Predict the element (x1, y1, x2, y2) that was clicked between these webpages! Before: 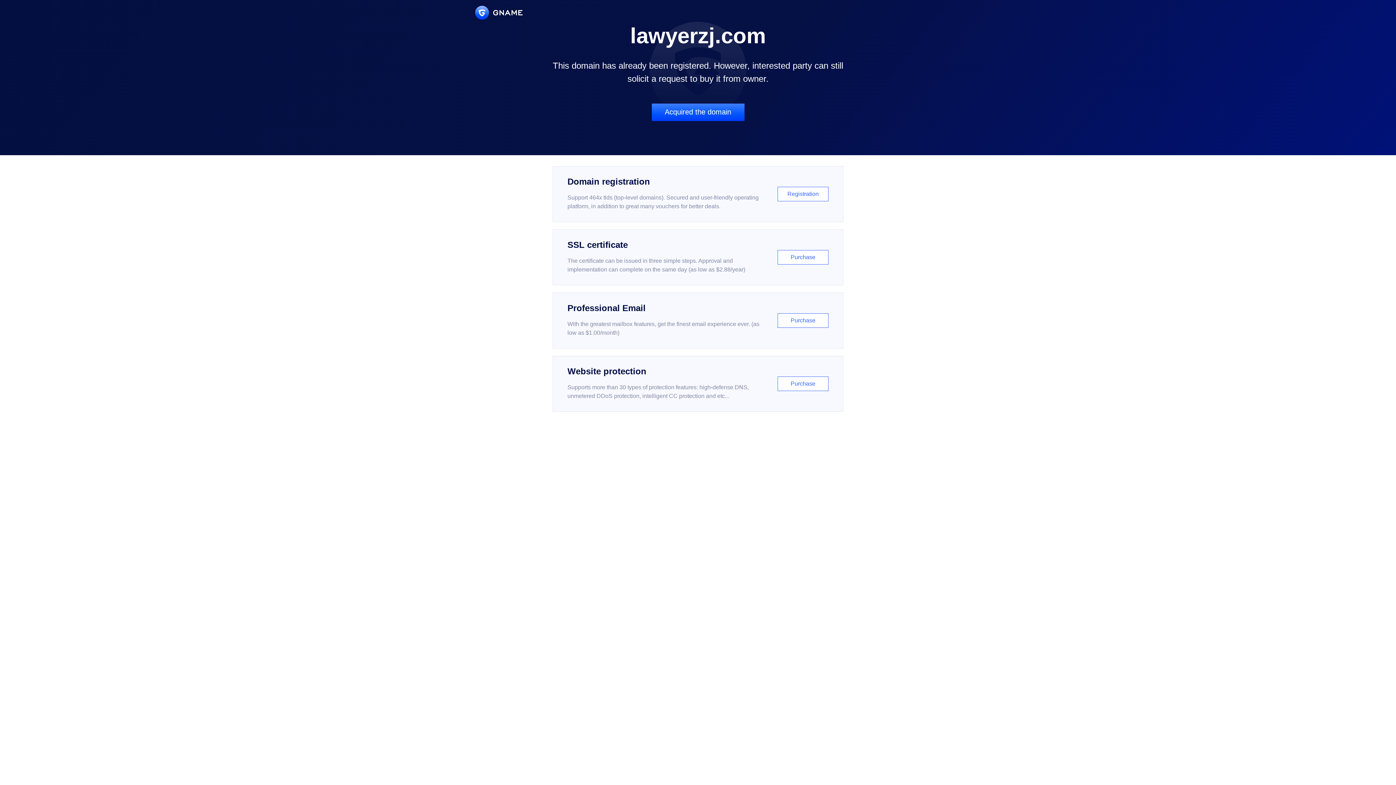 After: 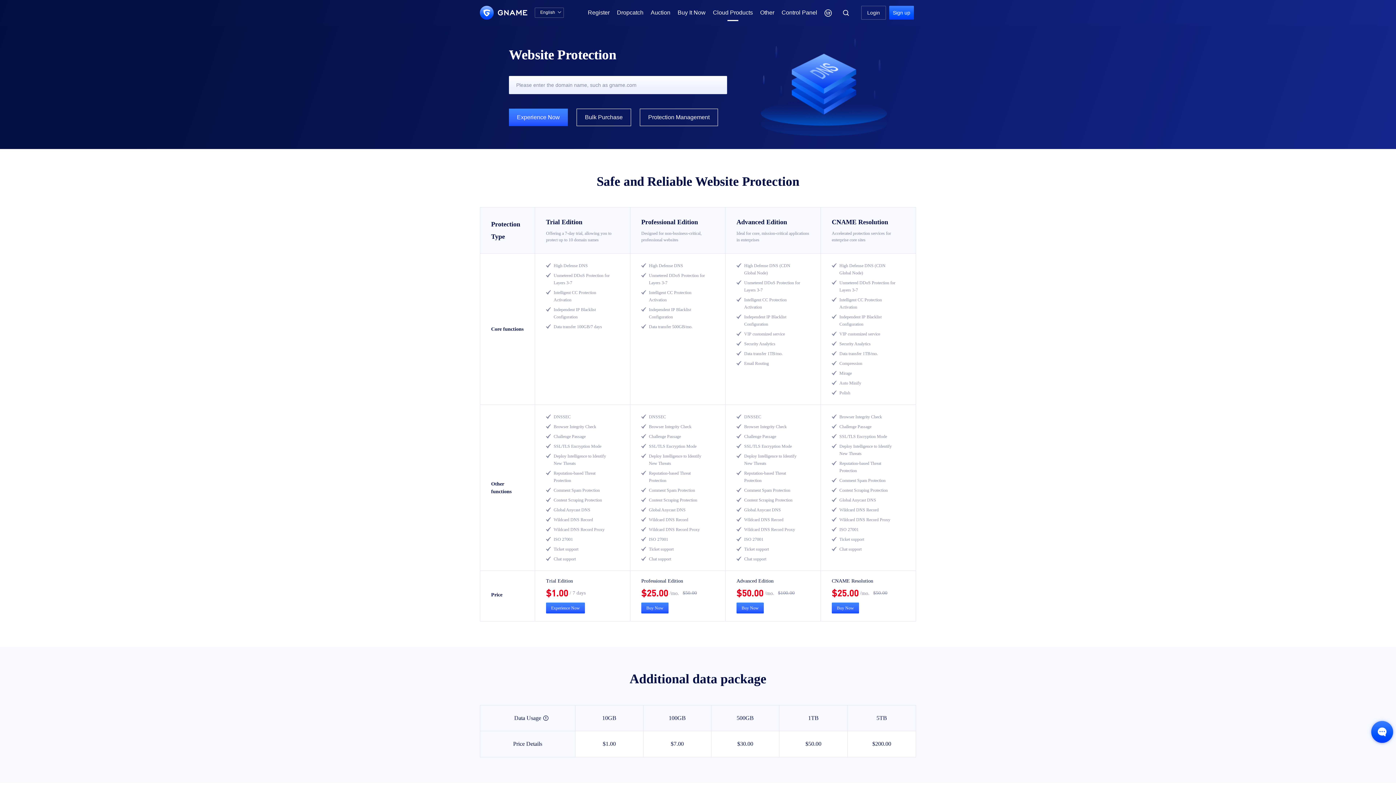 Action: label: Website protection

Supports more than 30 types of protection features: high-defense DNS, unmetered DDoS protection, intelligent CC protection and etc...

Purchase bbox: (552, 356, 843, 412)